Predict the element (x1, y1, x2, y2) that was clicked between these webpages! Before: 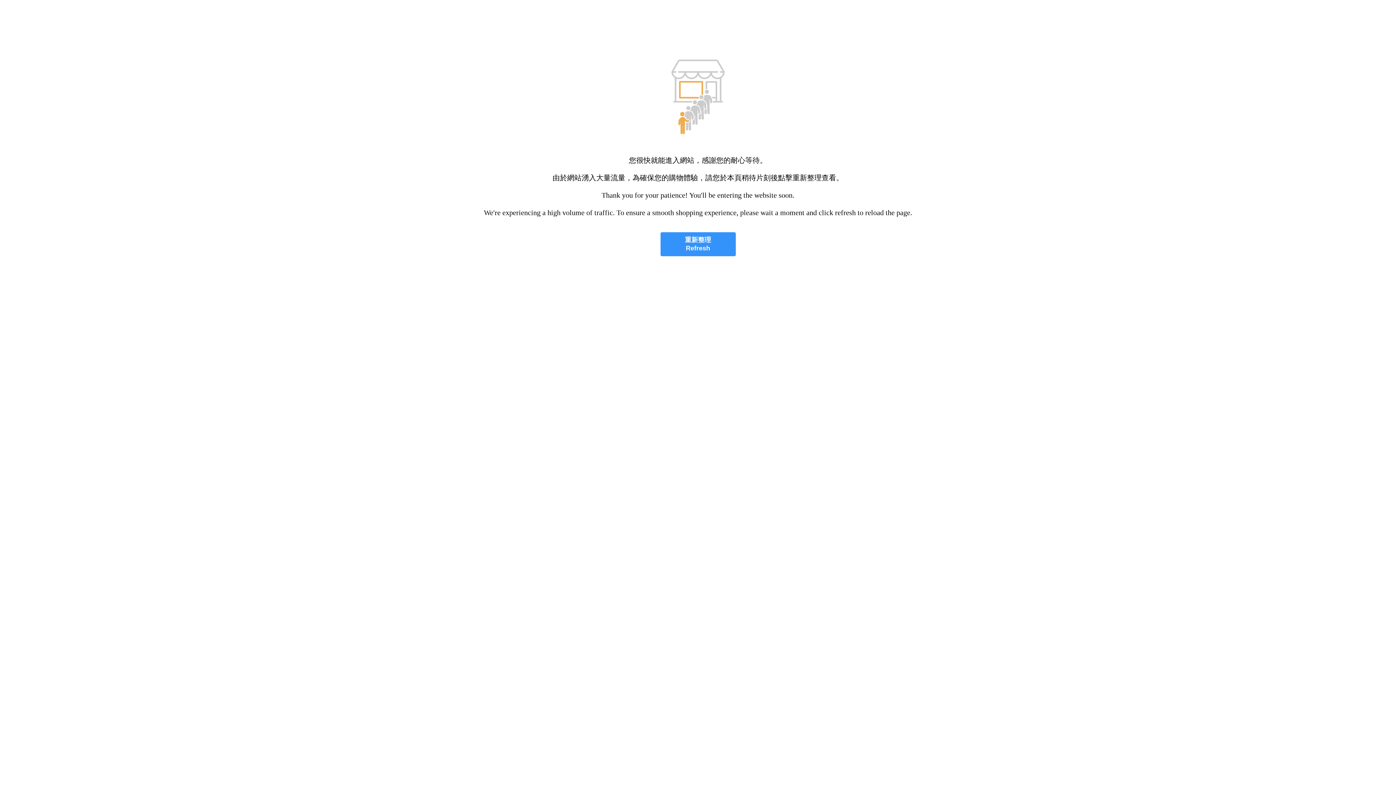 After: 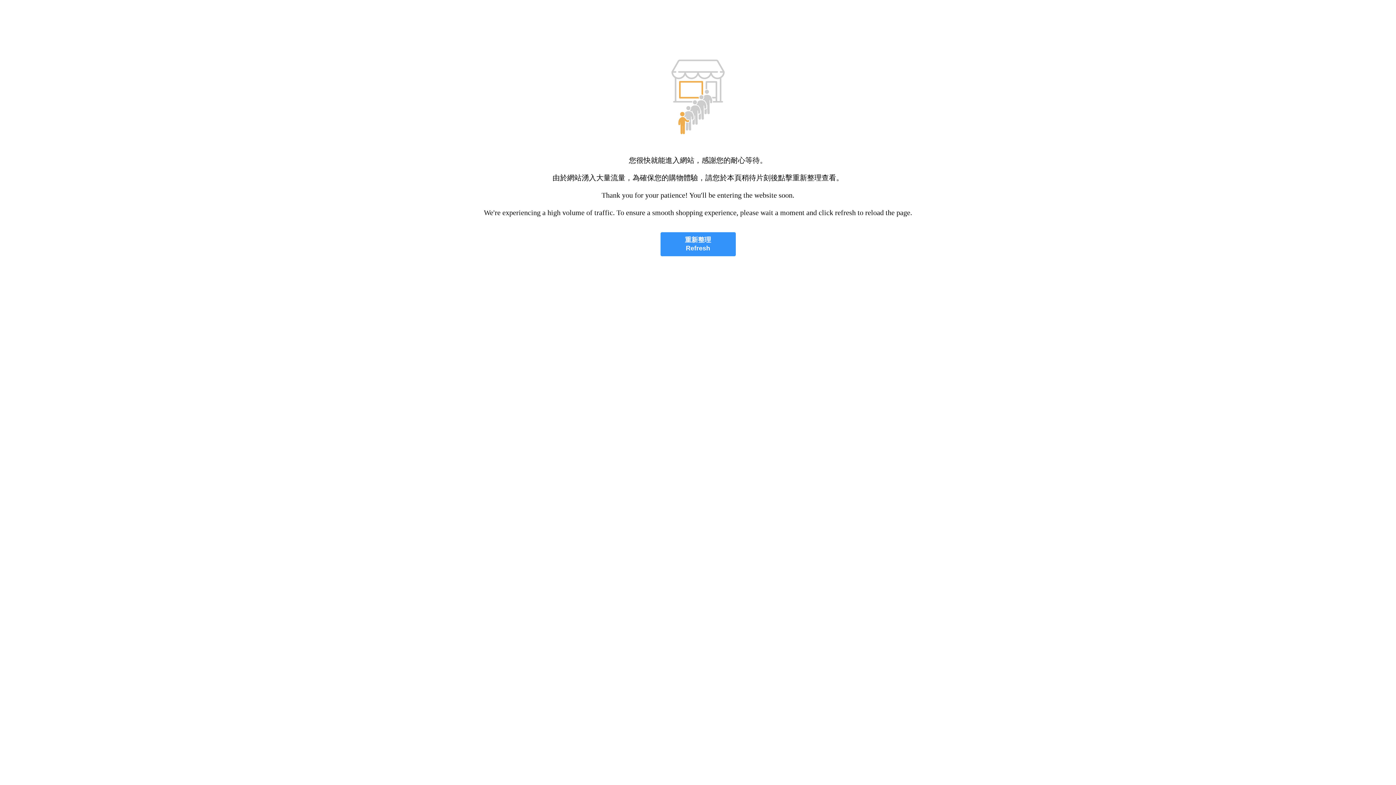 Action: label: 重新整理
Refresh bbox: (660, 232, 735, 256)